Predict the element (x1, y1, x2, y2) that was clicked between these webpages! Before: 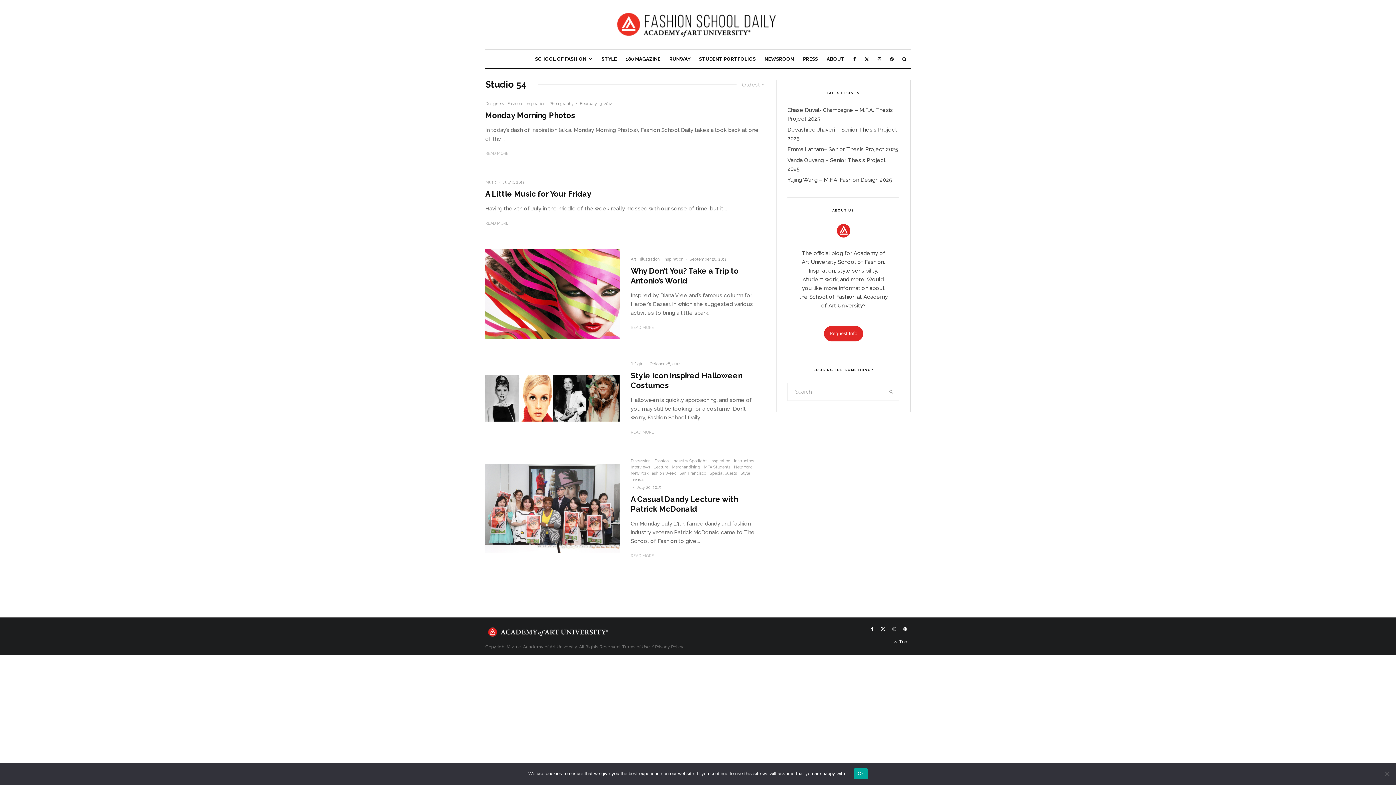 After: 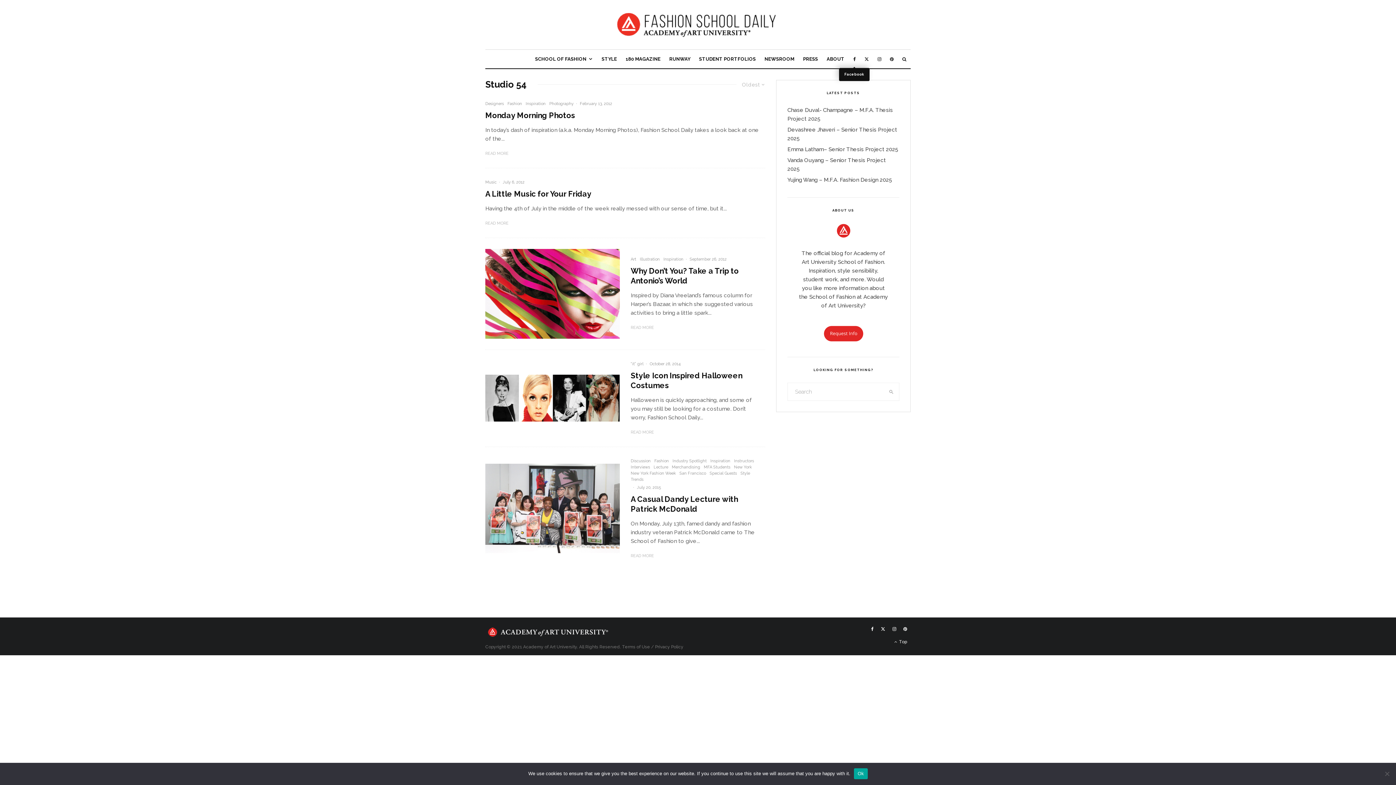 Action: label: Facebook bbox: (849, 49, 860, 68)